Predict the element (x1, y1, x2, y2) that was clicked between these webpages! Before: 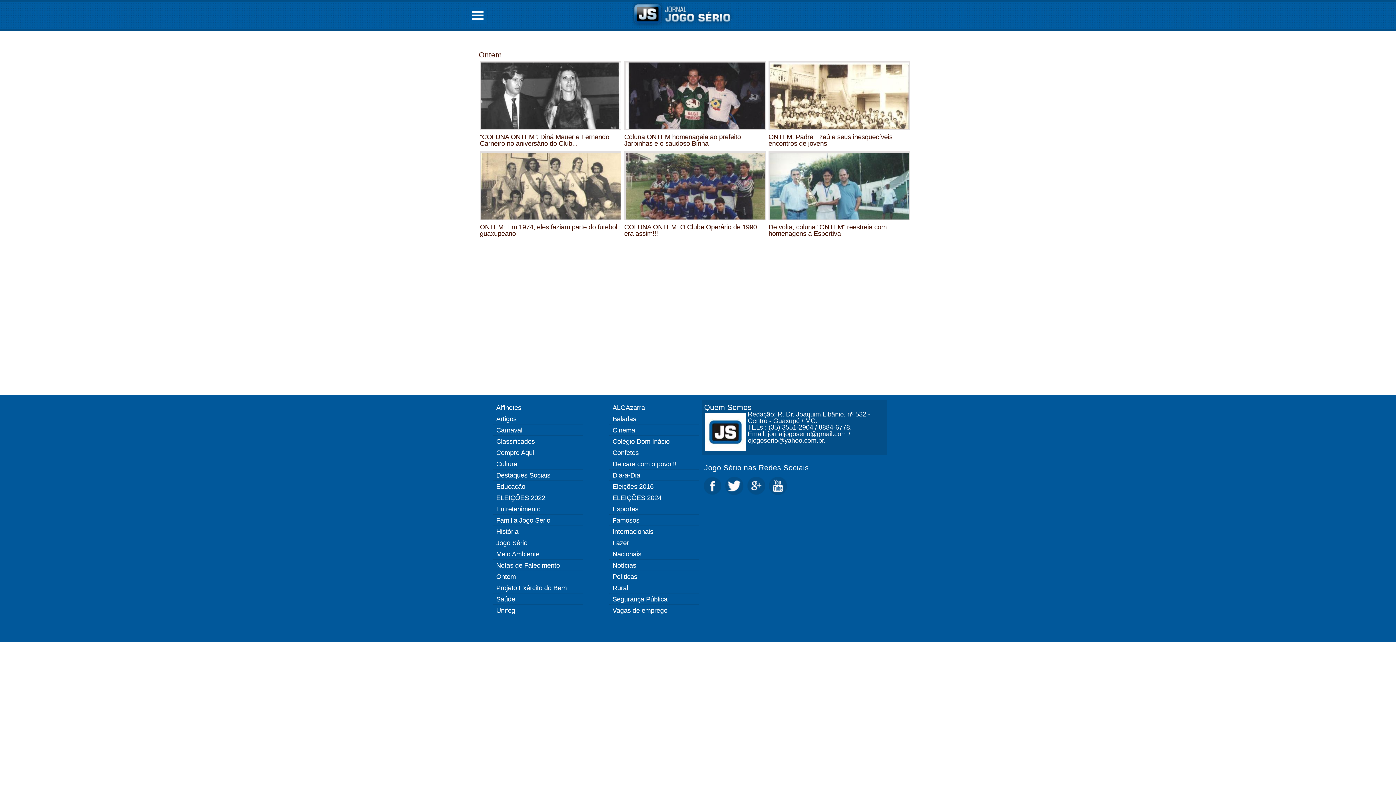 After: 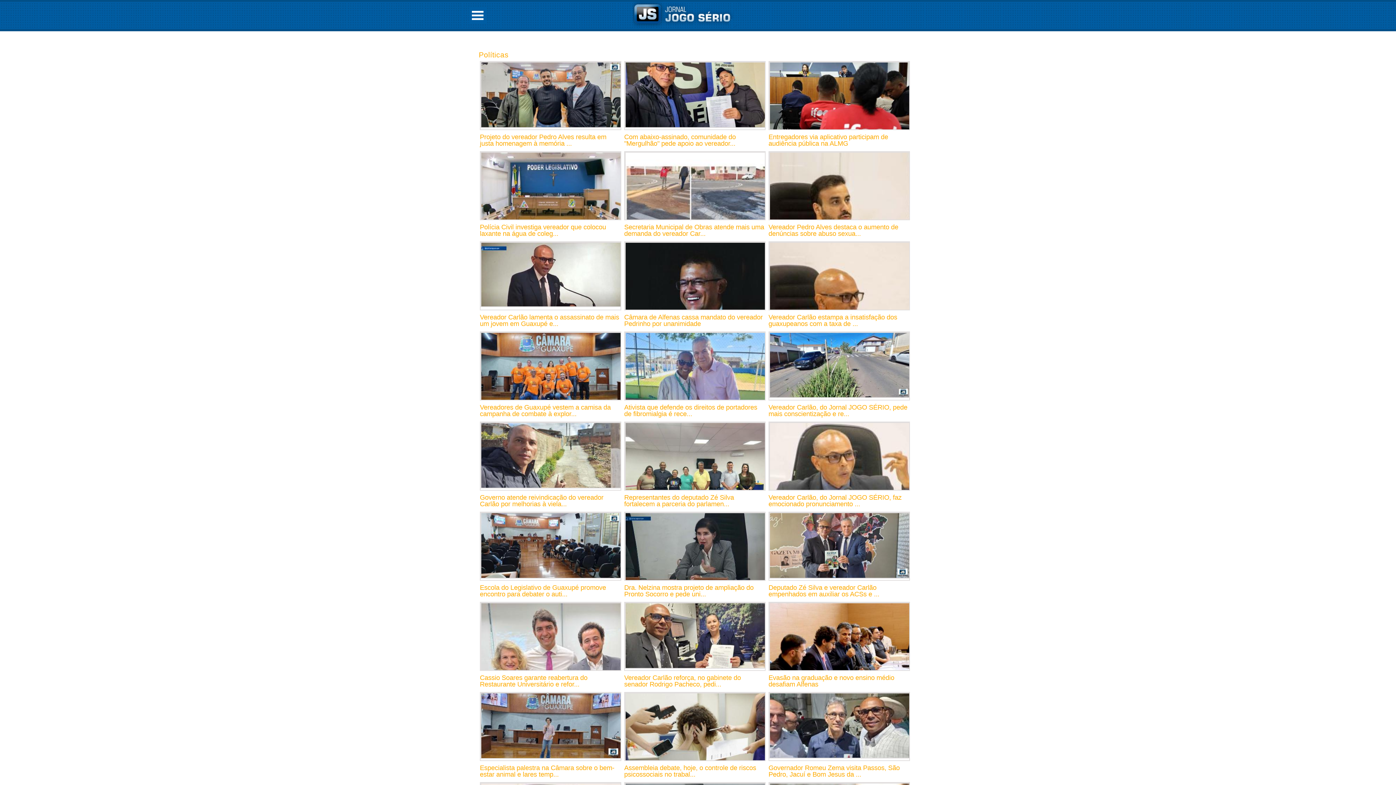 Action: bbox: (610, 574, 639, 580) label: Políticas